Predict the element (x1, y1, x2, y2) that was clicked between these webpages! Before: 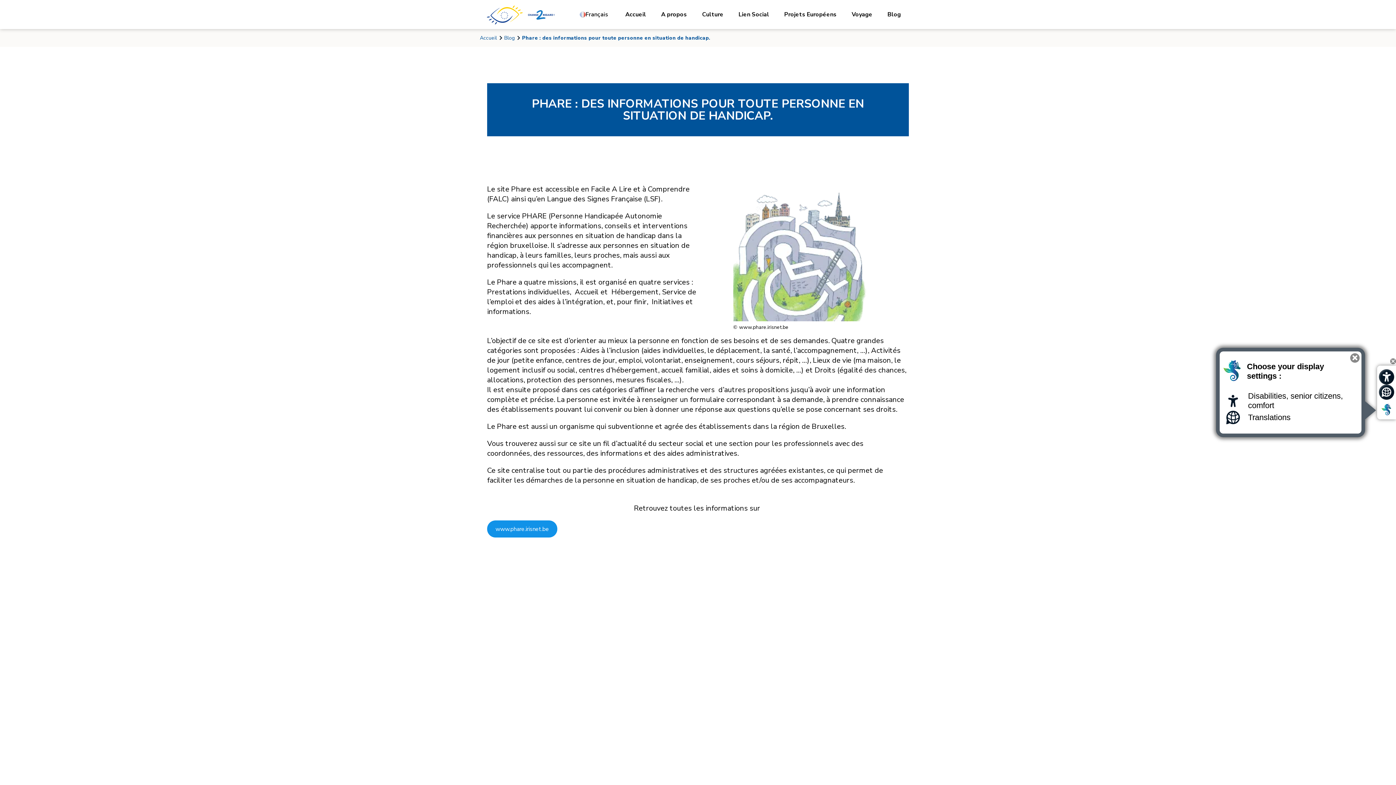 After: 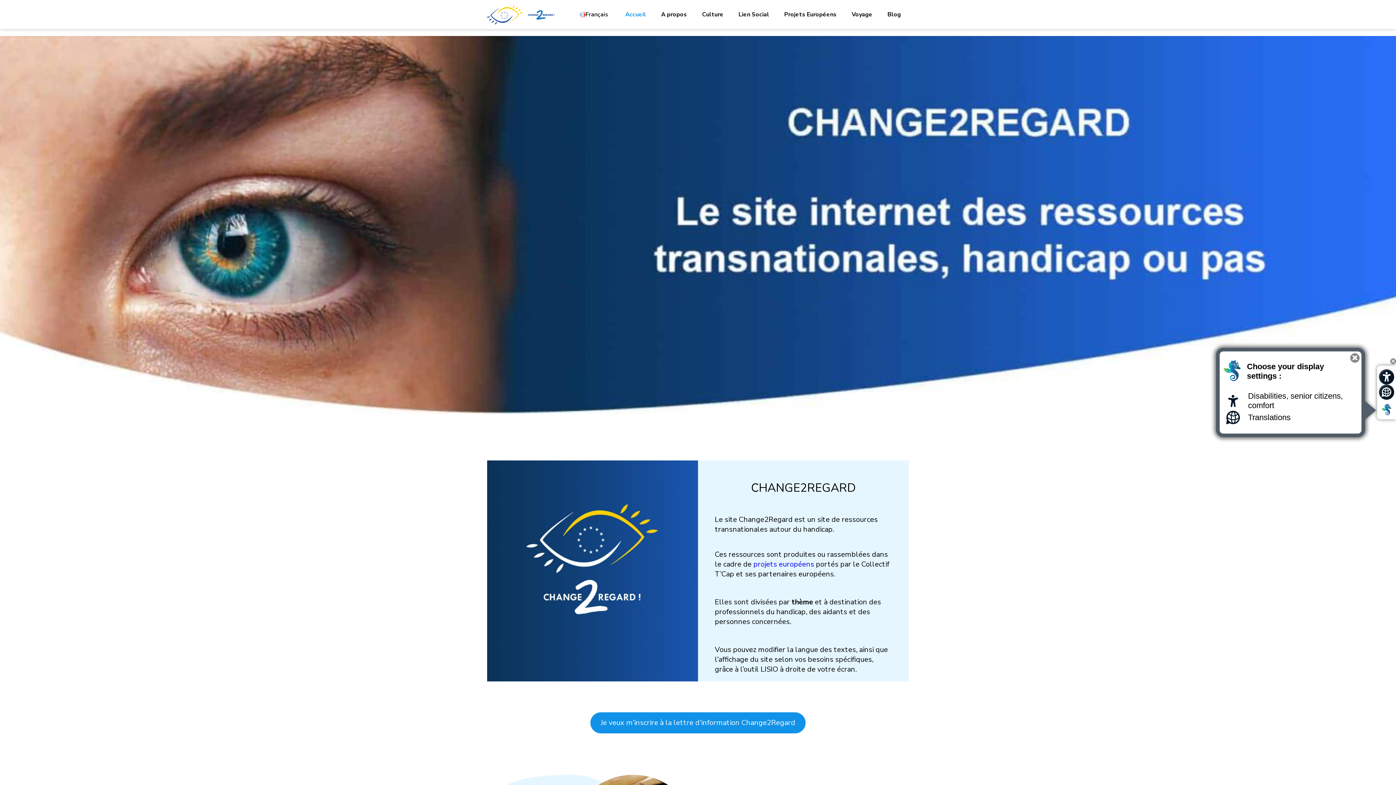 Action: bbox: (625, 10, 646, 18) label: Accueil